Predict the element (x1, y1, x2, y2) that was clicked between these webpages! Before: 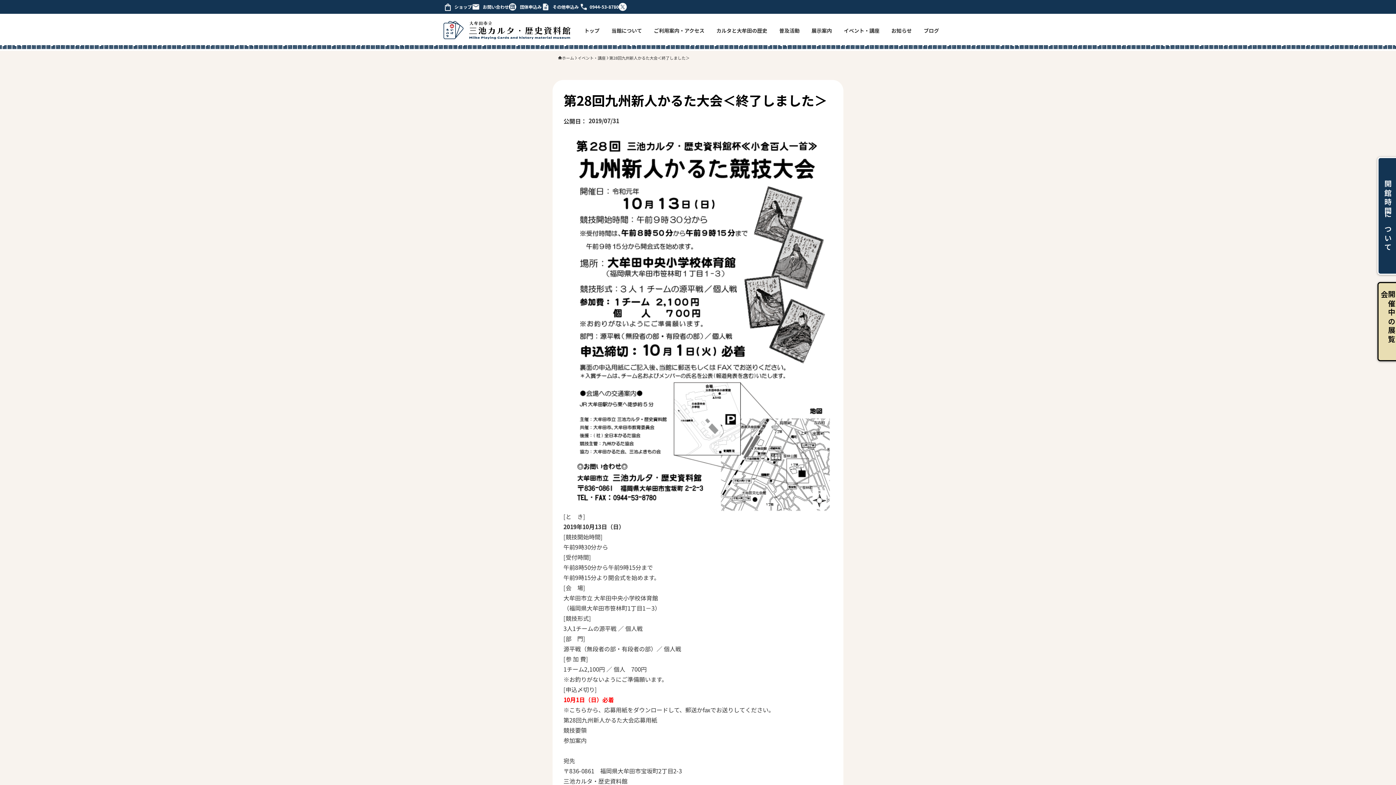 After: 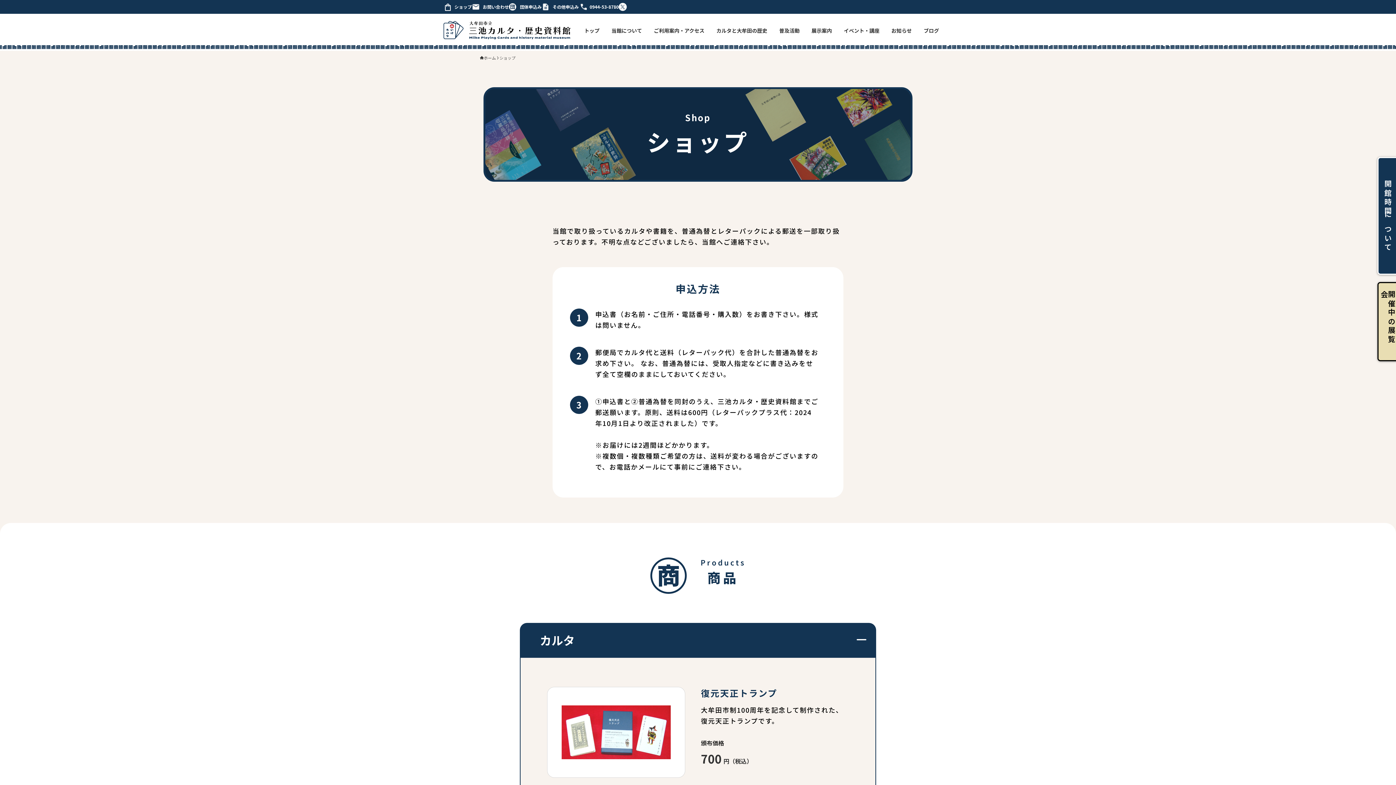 Action: bbox: (443, 0, 472, 13) label: ショップ